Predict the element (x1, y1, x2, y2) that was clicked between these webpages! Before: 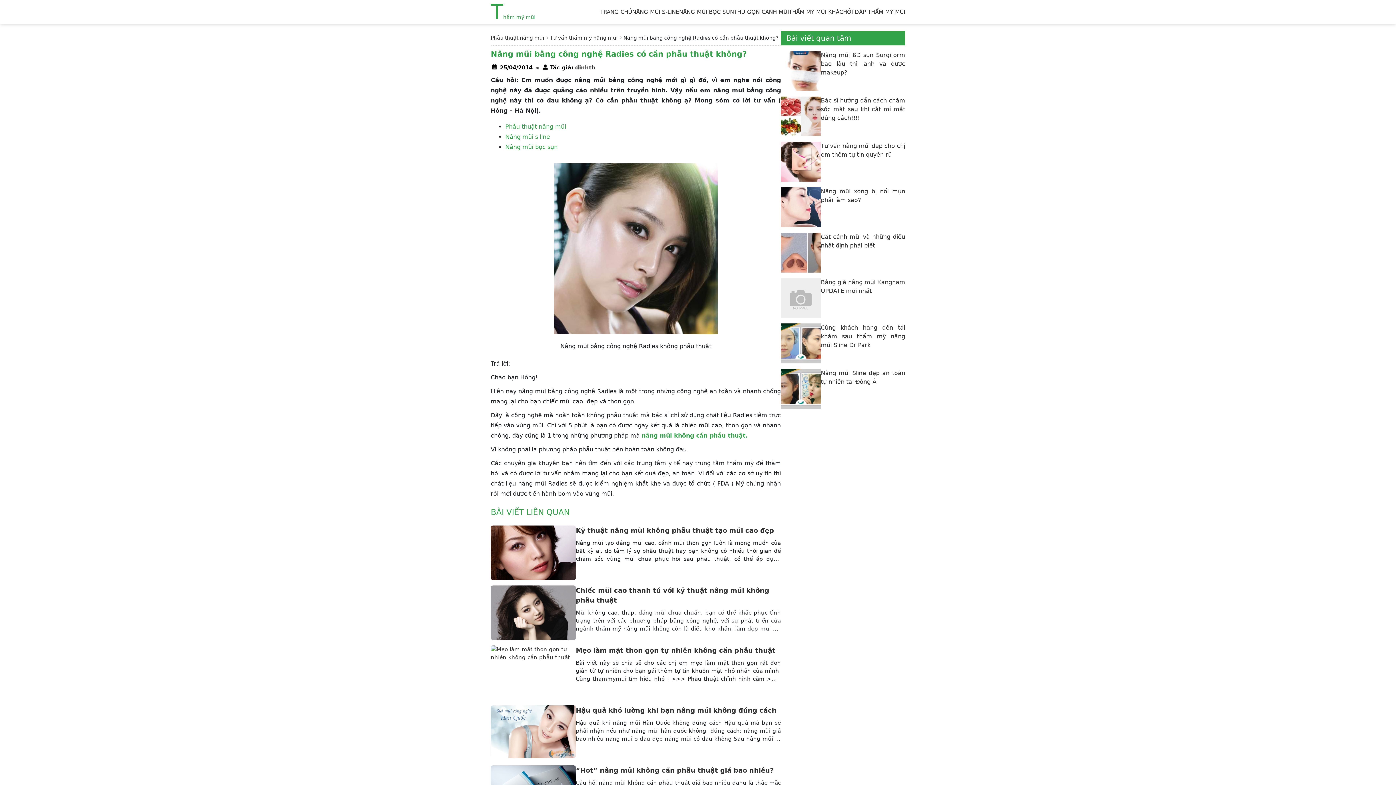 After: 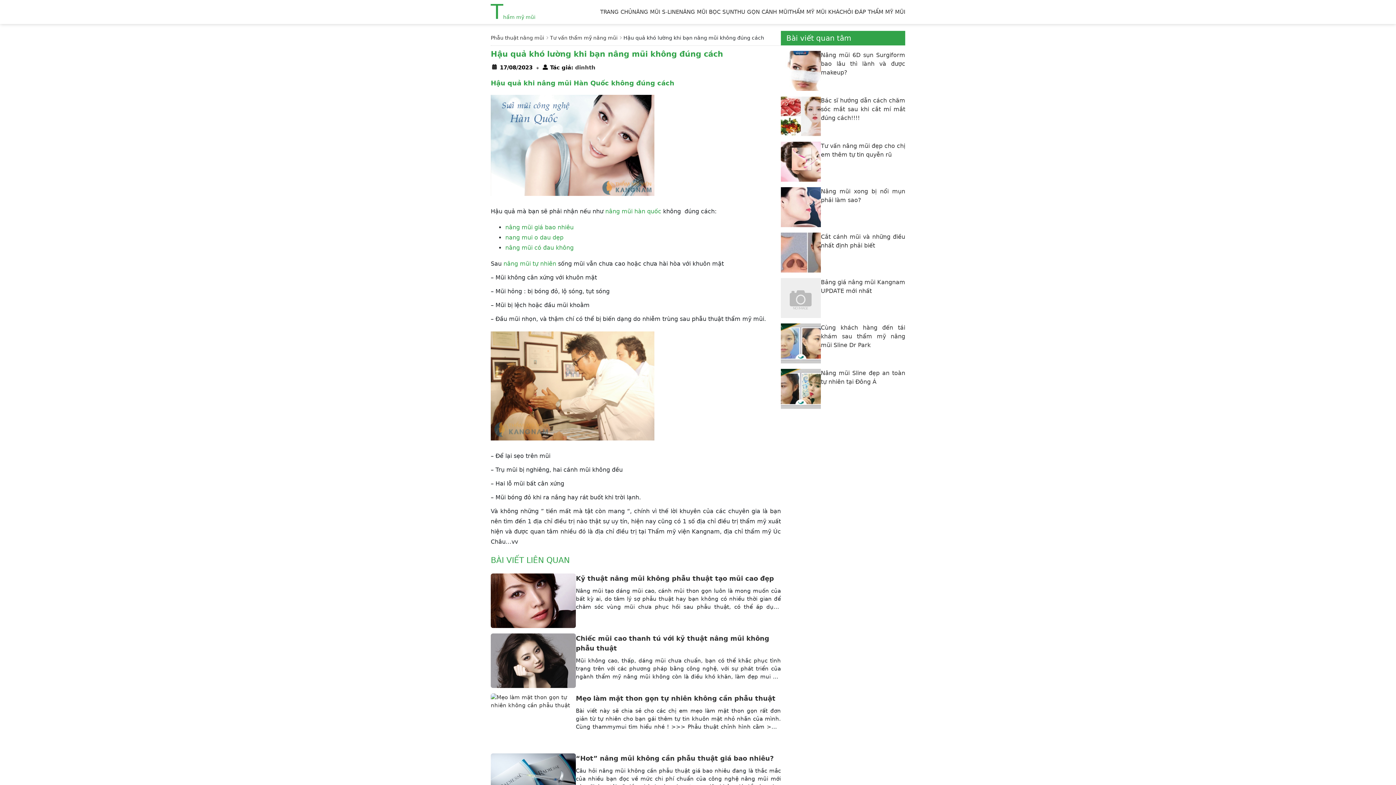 Action: bbox: (490, 705, 576, 760)